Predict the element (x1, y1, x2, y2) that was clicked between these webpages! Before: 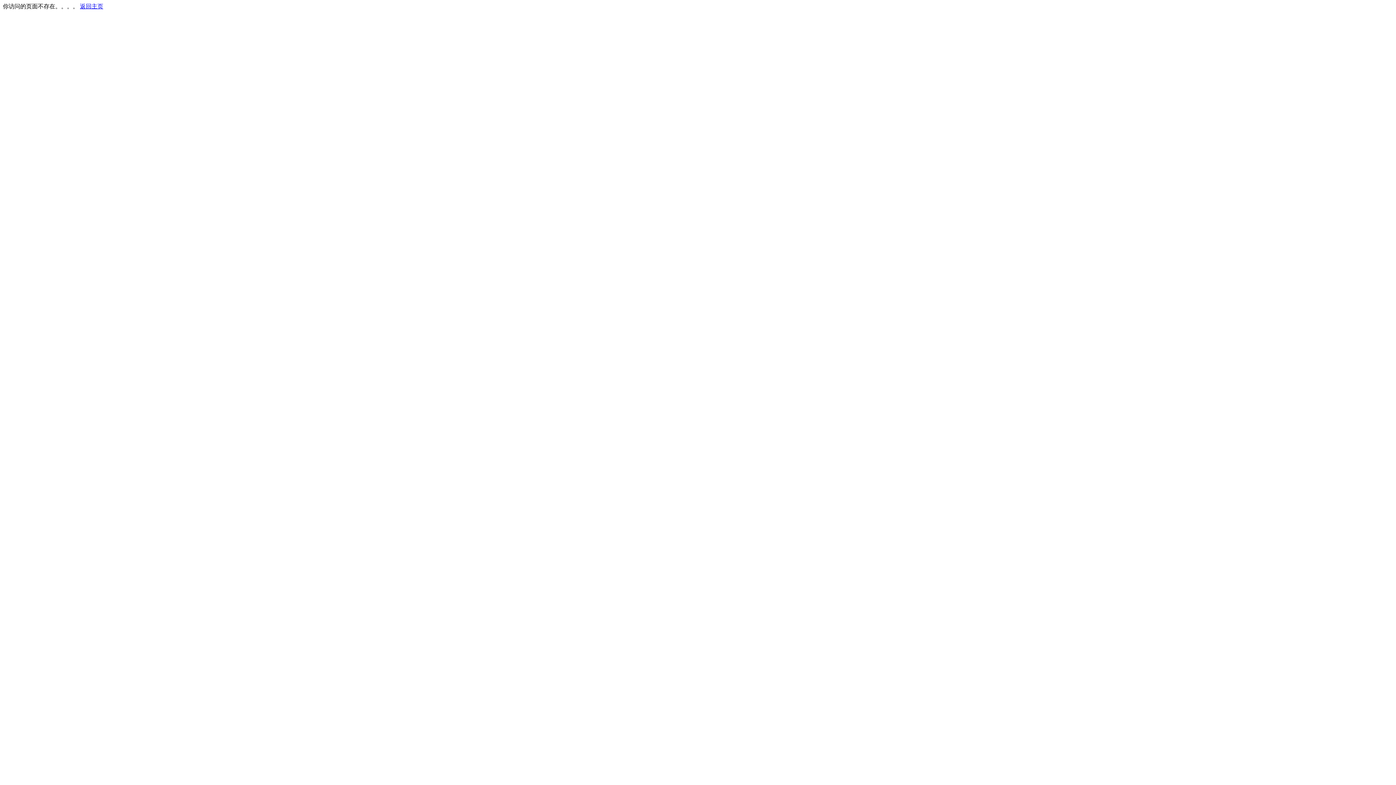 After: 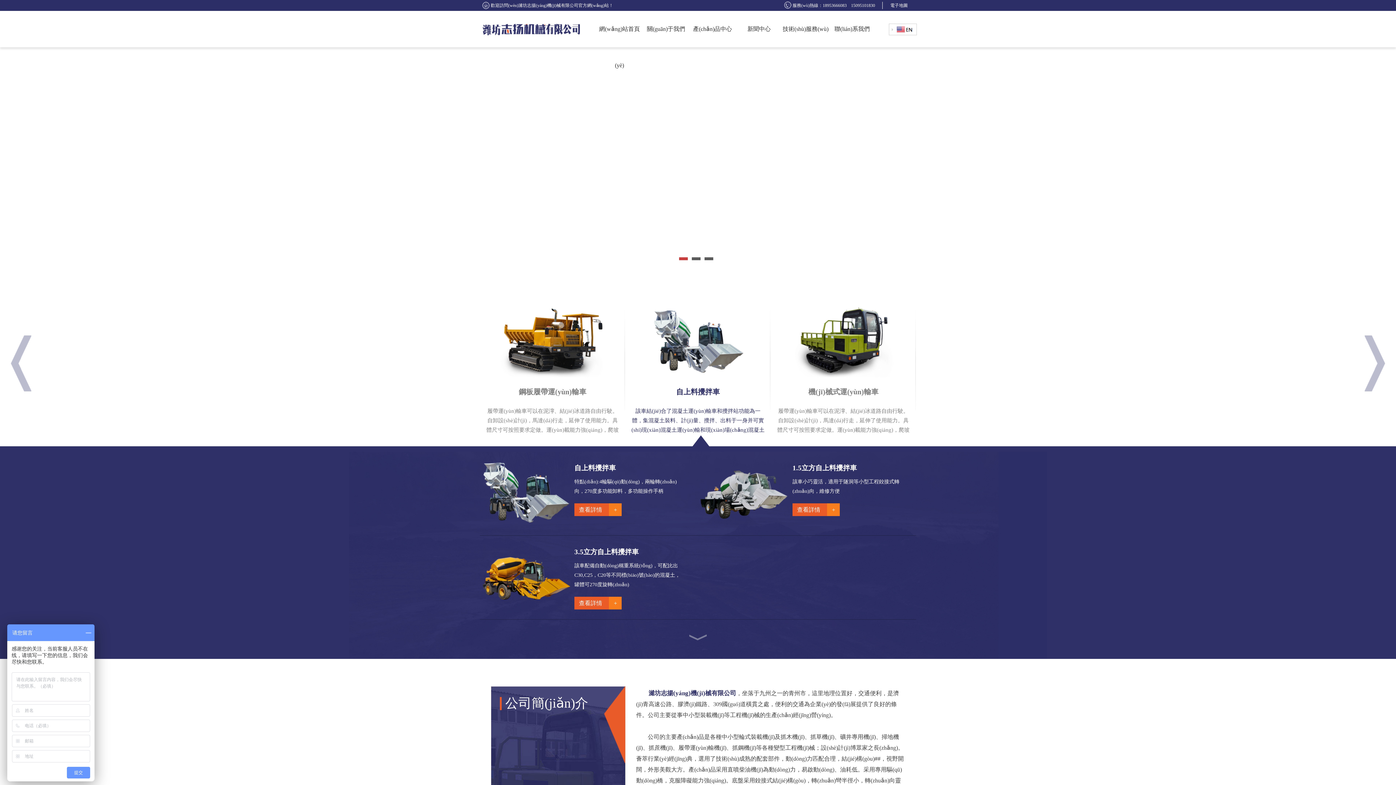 Action: label: 返回主页 bbox: (80, 3, 103, 9)